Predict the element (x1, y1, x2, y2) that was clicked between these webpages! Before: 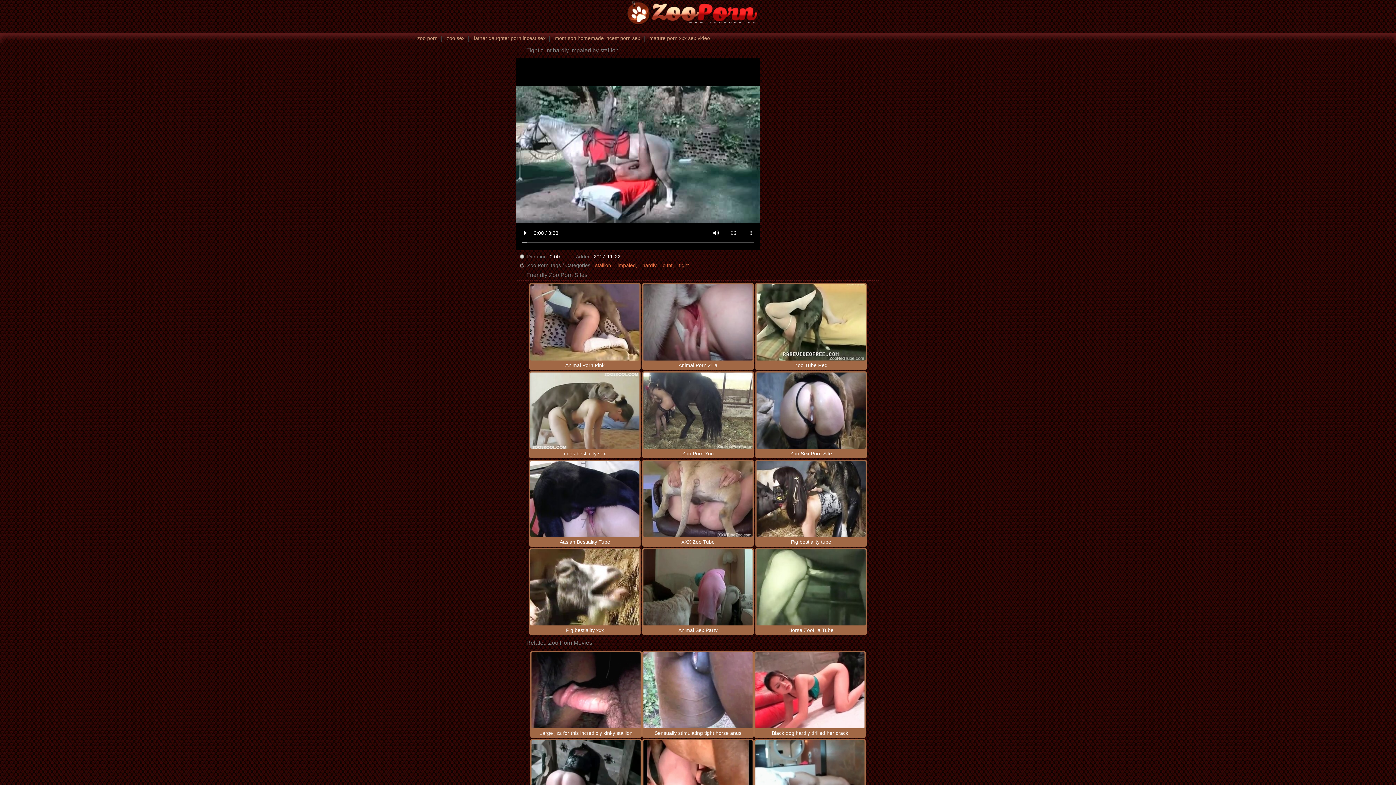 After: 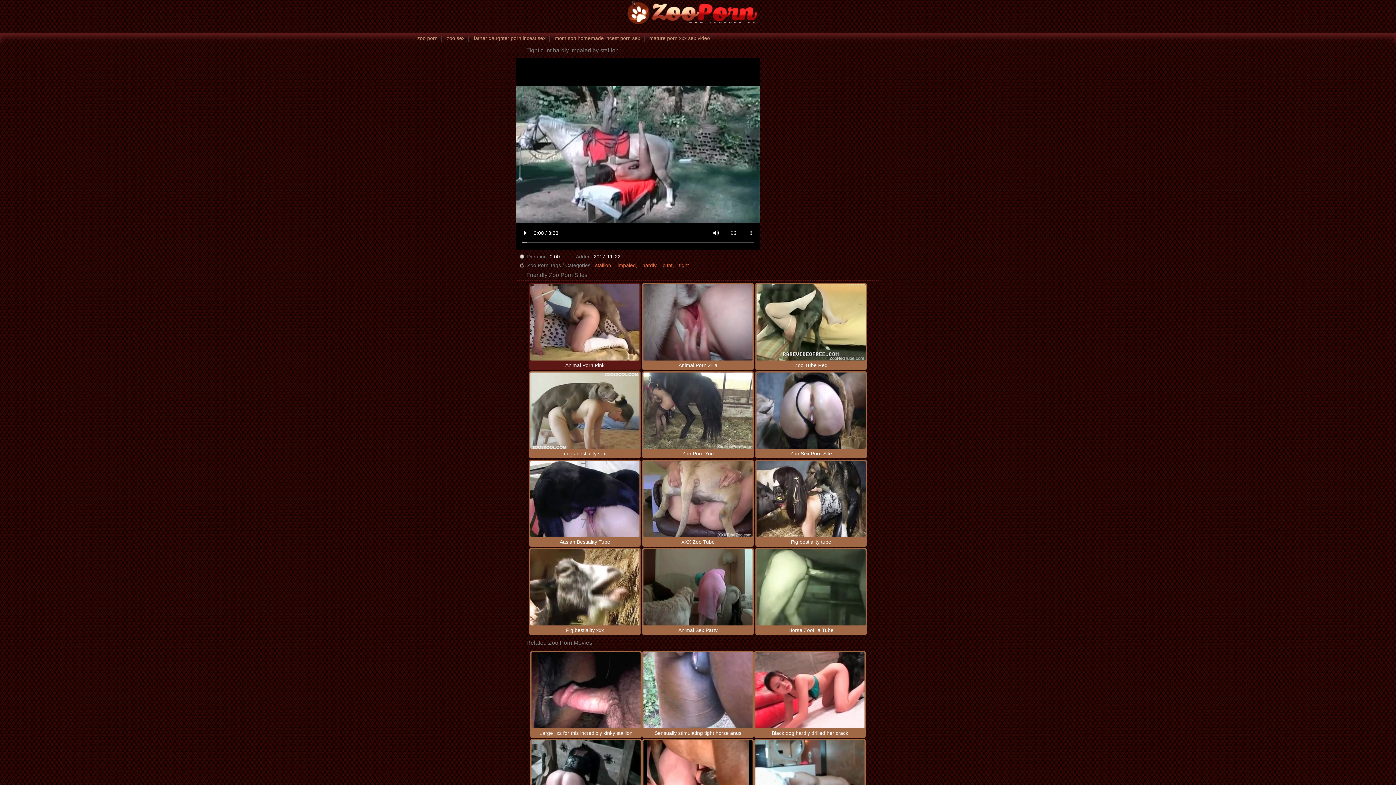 Action: label: Animal Porn Pink bbox: (530, 284, 639, 369)